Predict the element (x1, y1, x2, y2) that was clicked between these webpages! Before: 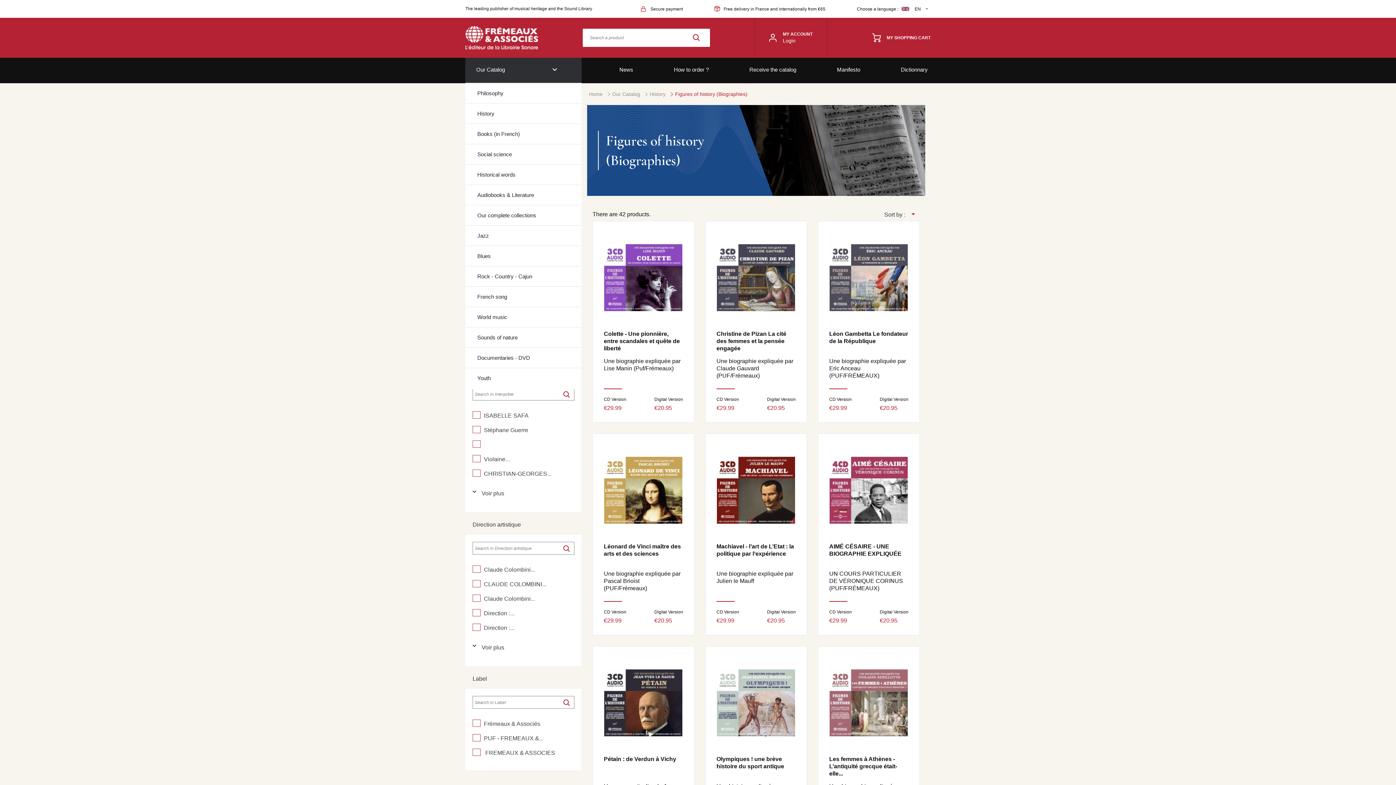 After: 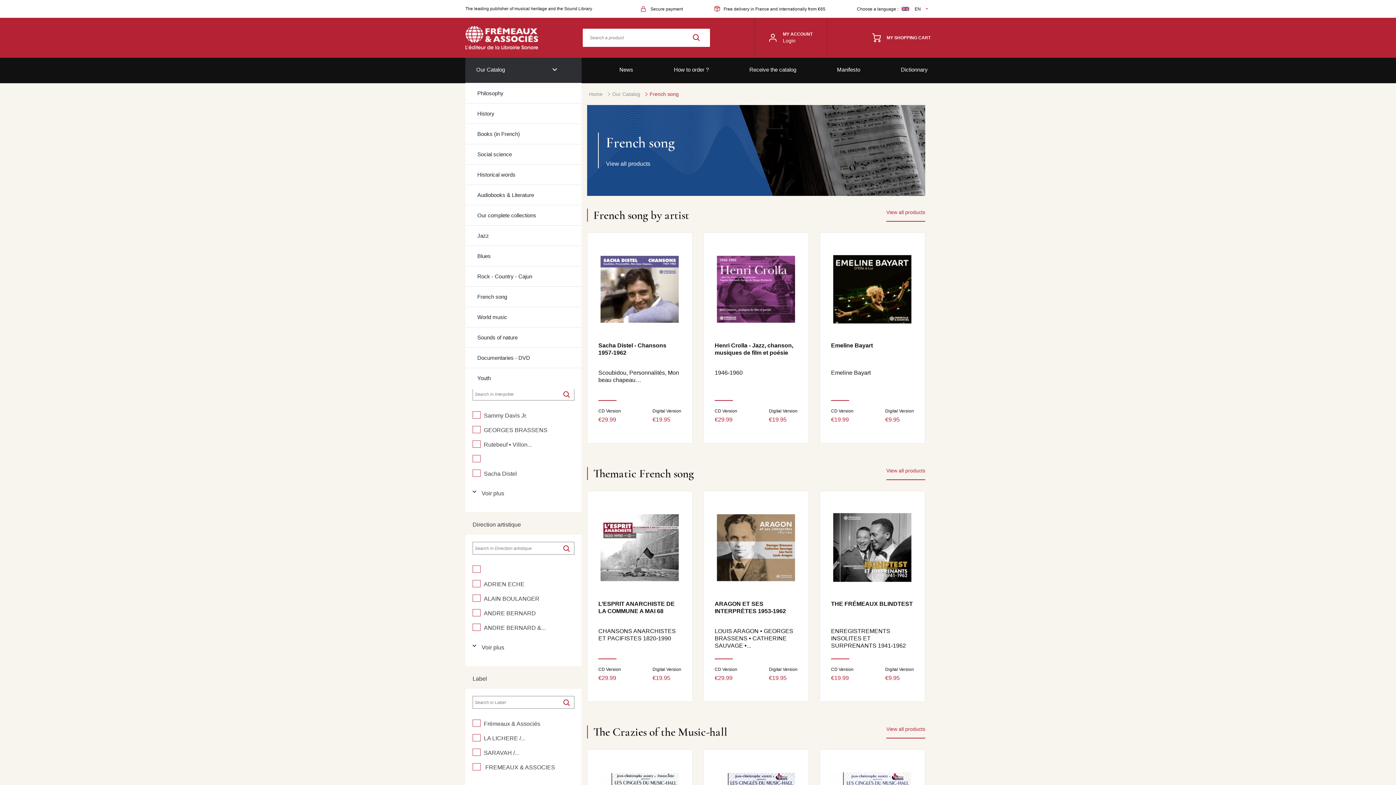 Action: bbox: (465, 286, 581, 306) label: French song